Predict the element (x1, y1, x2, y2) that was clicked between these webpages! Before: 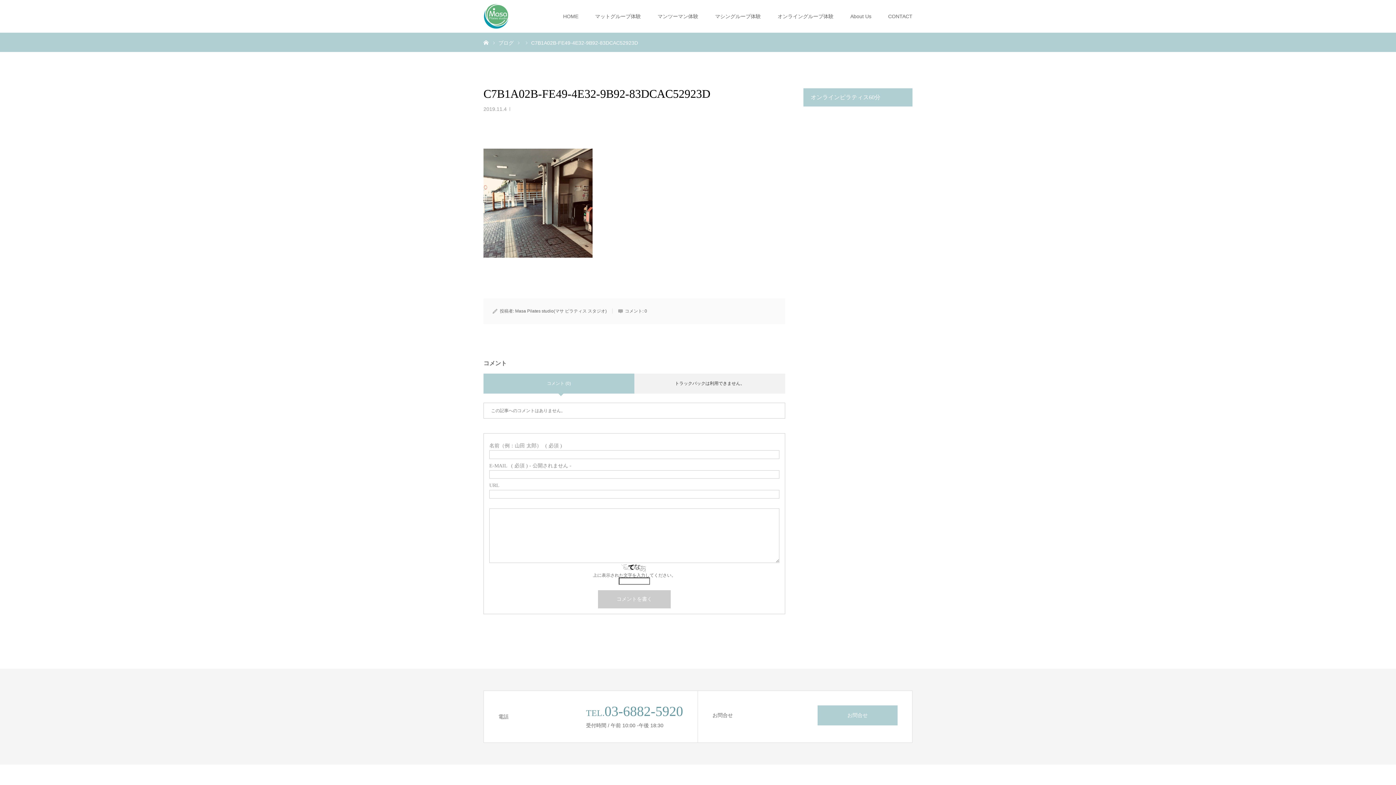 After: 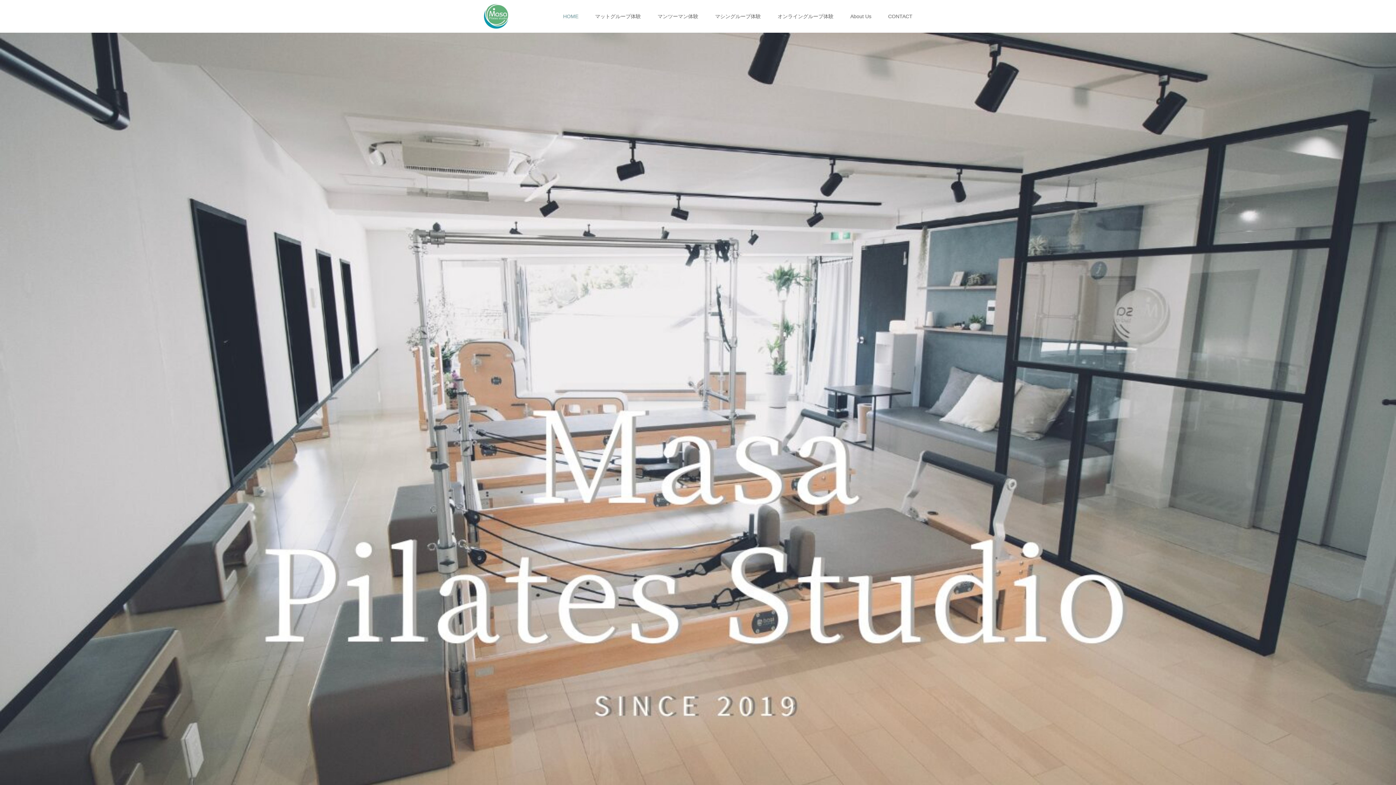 Action: bbox: (483, 3, 509, 29)